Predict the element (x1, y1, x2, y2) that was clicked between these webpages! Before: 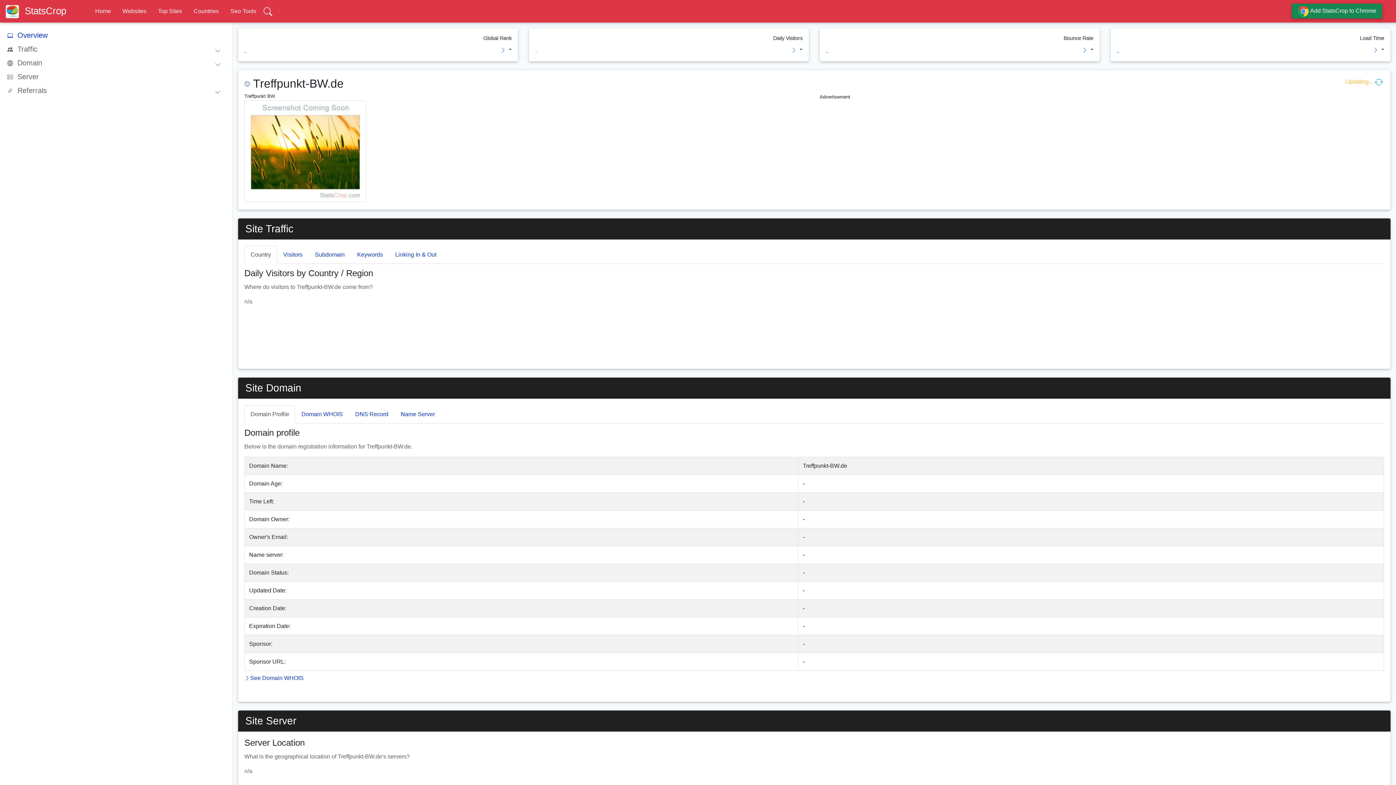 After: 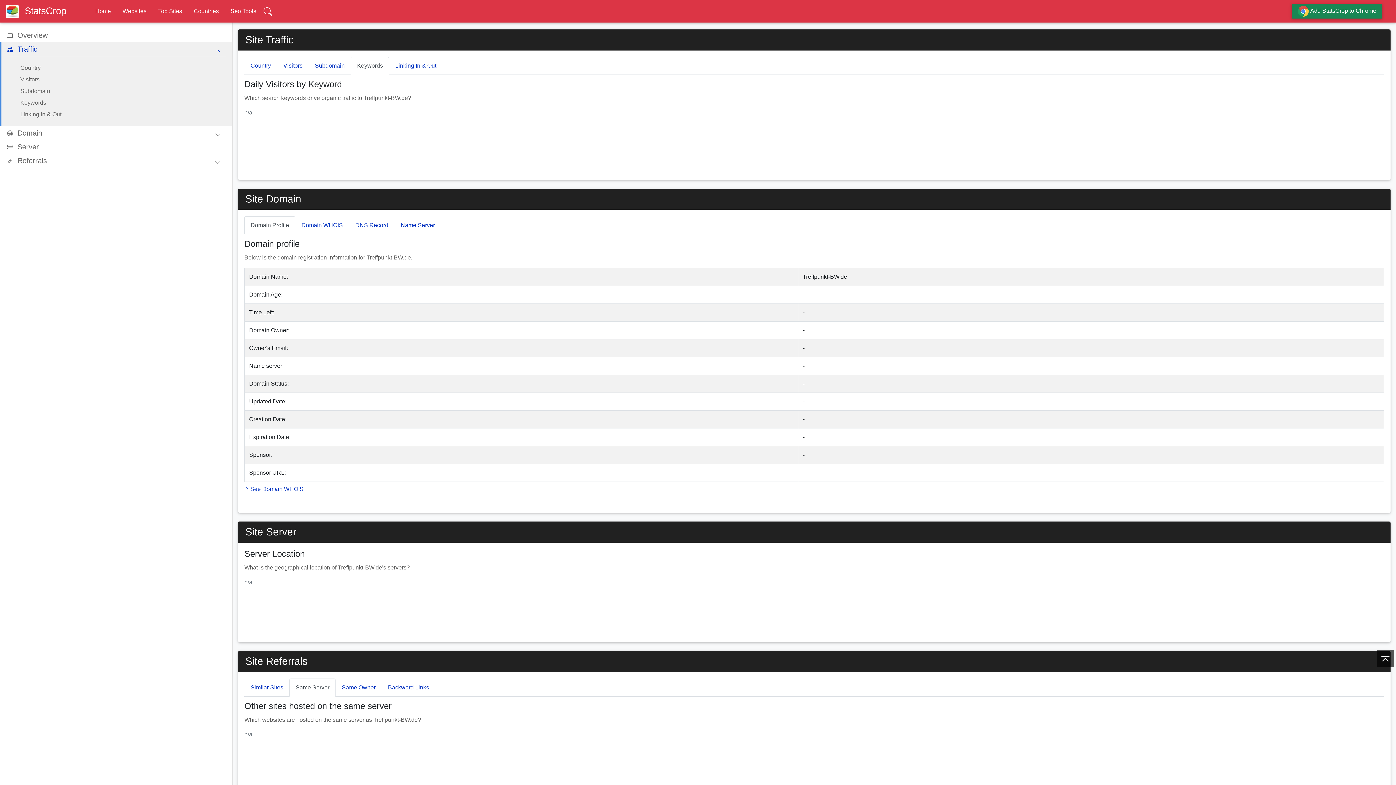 Action: bbox: (351, 245, 389, 264) label: Keywords